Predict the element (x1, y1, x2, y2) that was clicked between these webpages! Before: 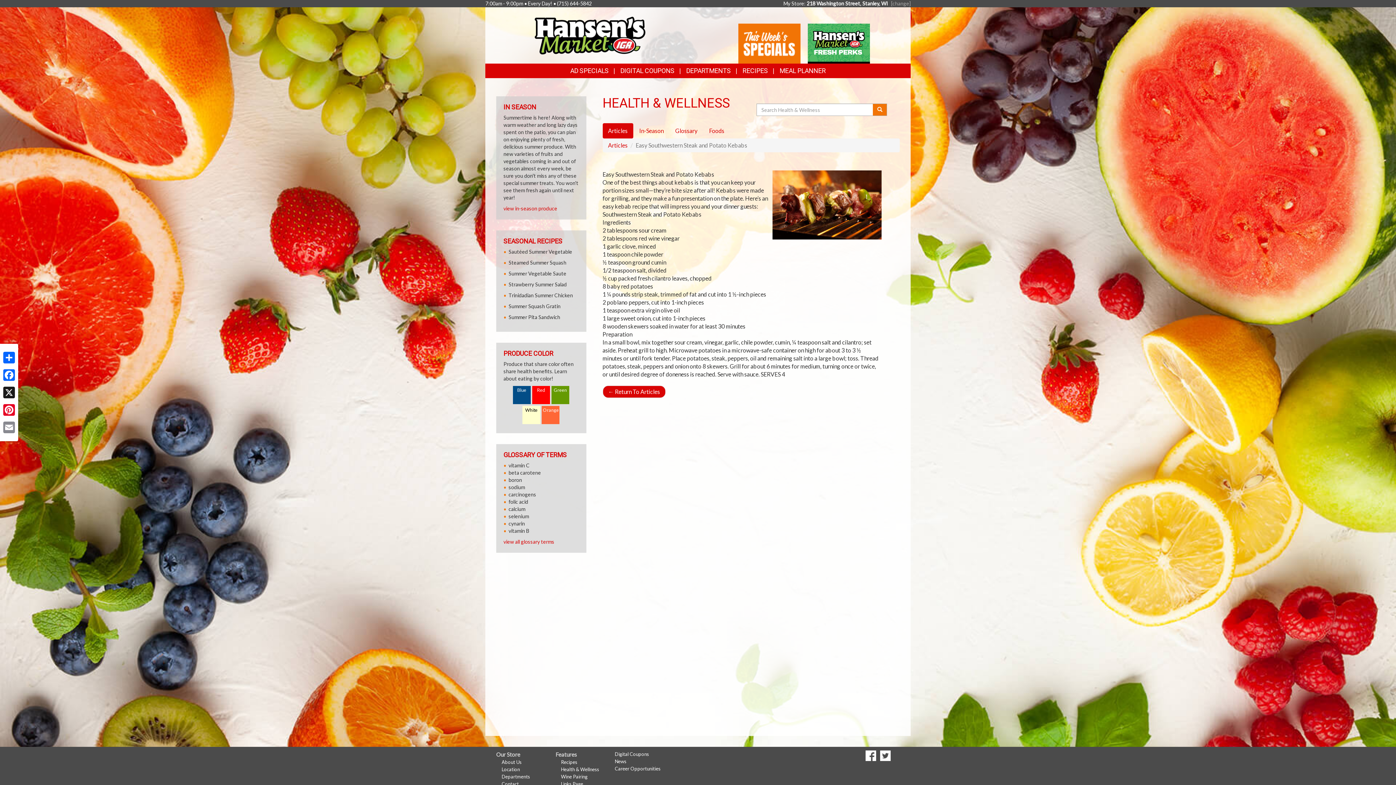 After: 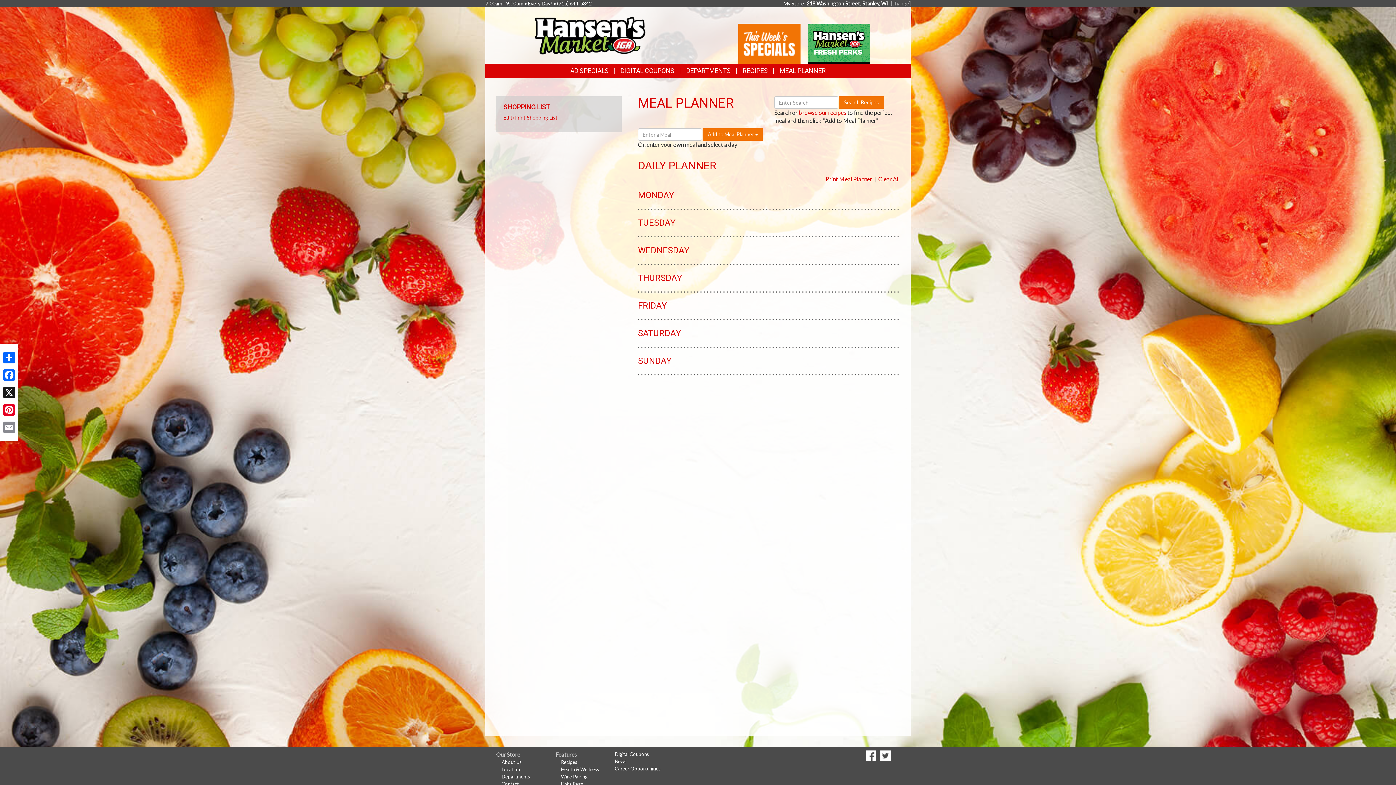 Action: bbox: (779, 66, 826, 74) label: MEAL PLANNER